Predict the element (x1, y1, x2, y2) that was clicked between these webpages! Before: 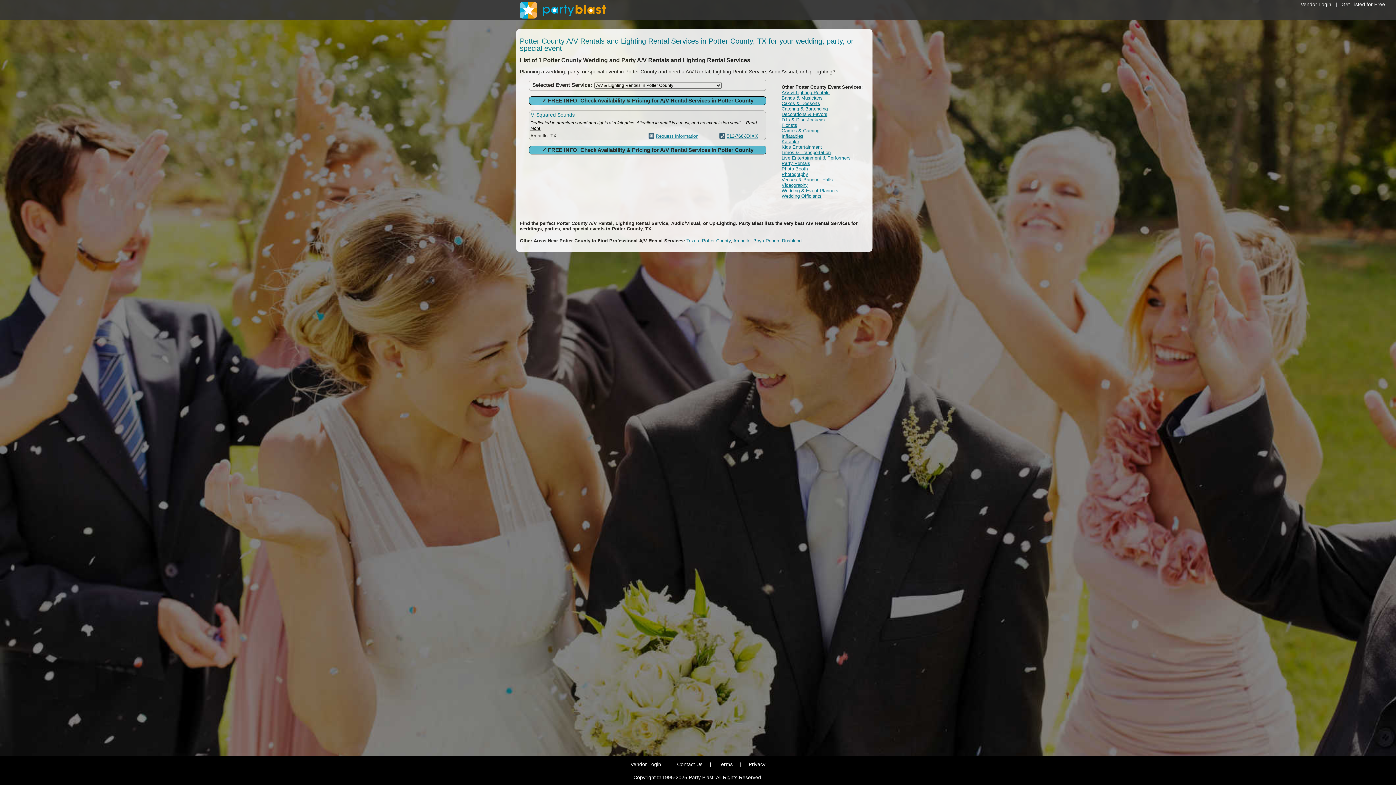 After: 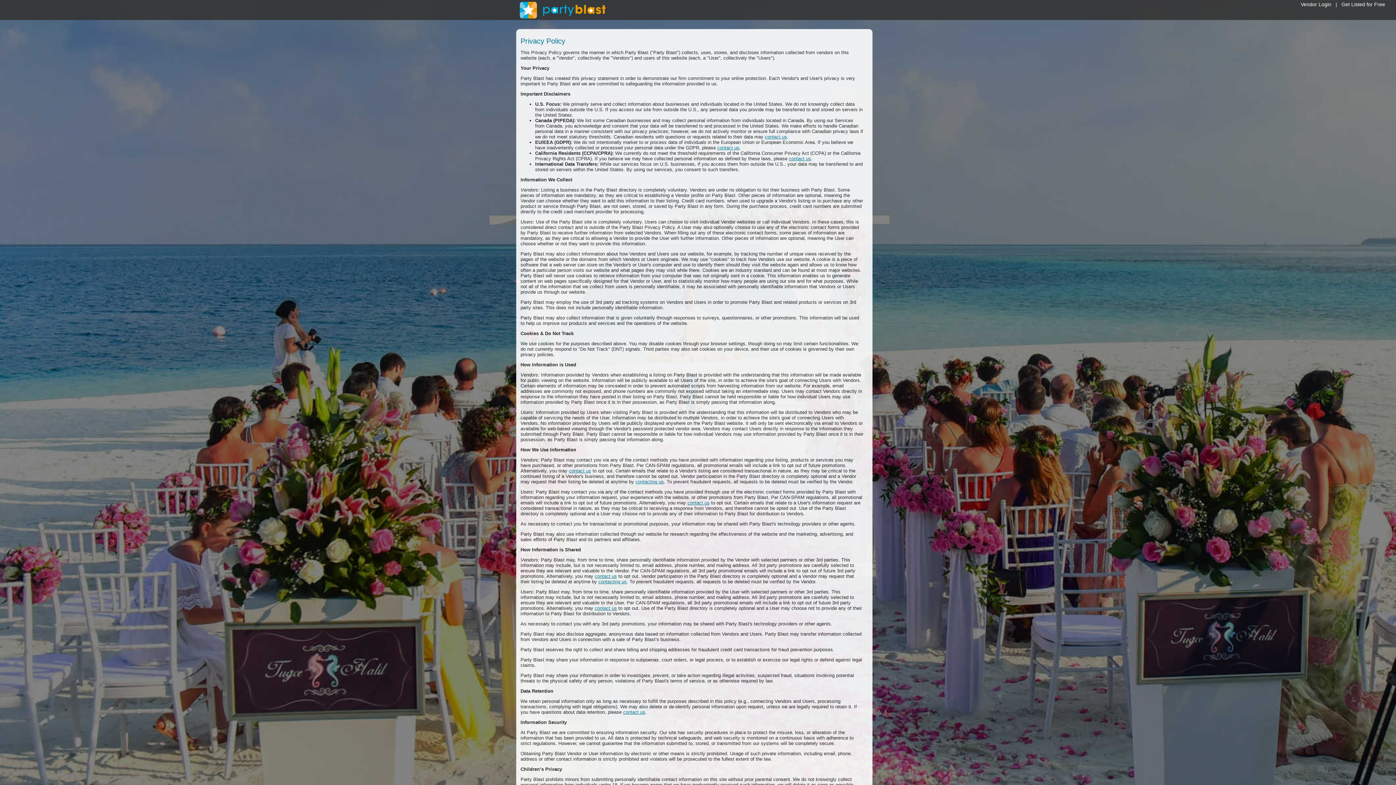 Action: bbox: (748, 761, 765, 767) label: Privacy